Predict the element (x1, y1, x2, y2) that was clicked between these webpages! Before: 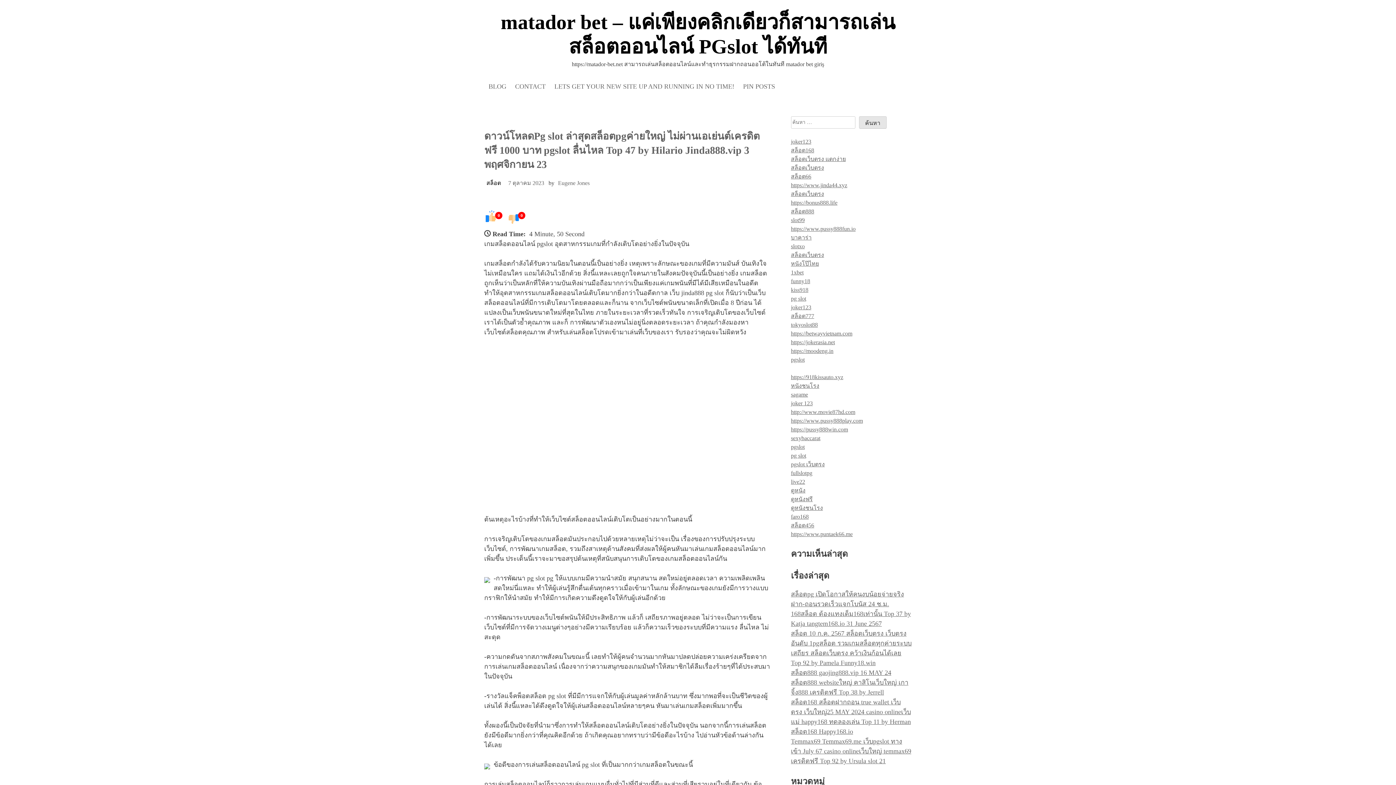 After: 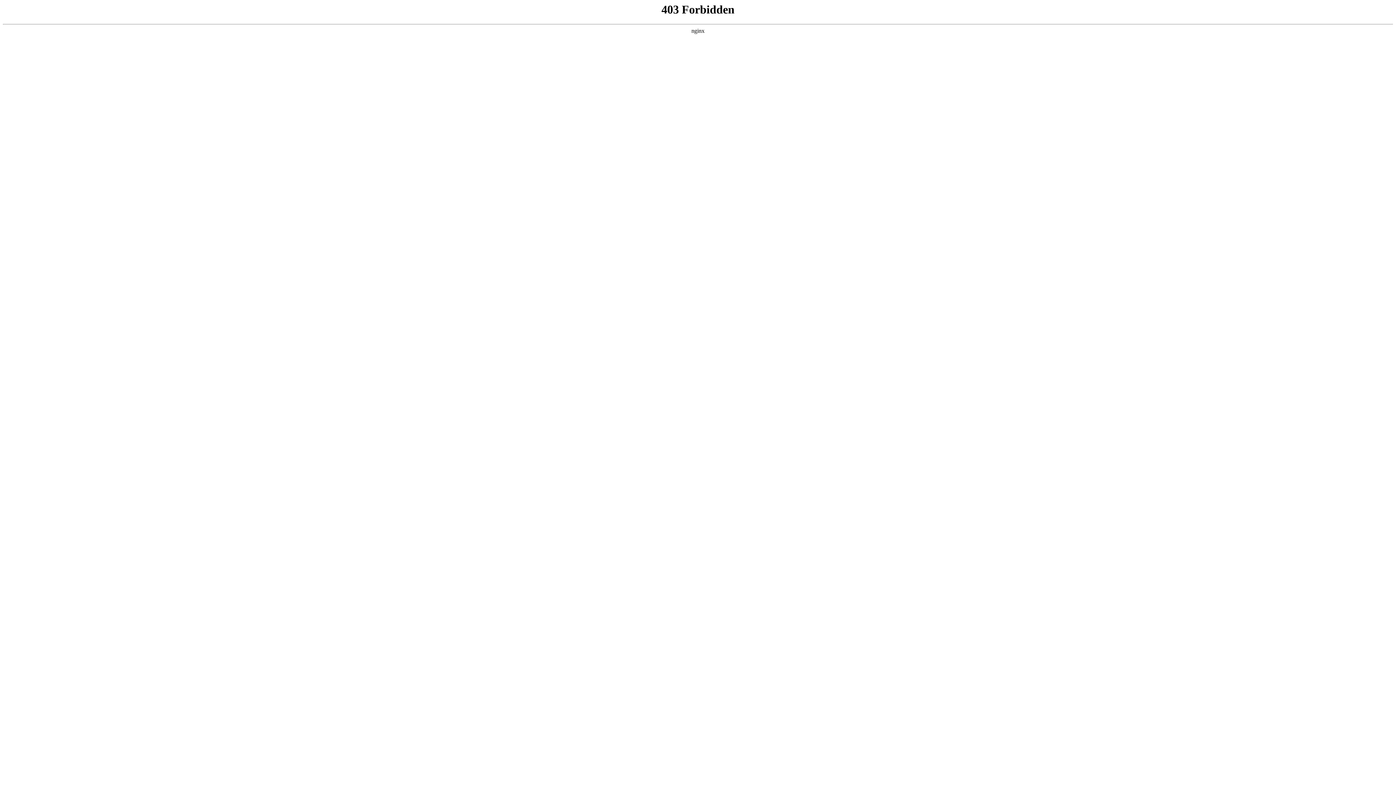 Action: label: https://918kissauto.xyz bbox: (791, 374, 843, 380)